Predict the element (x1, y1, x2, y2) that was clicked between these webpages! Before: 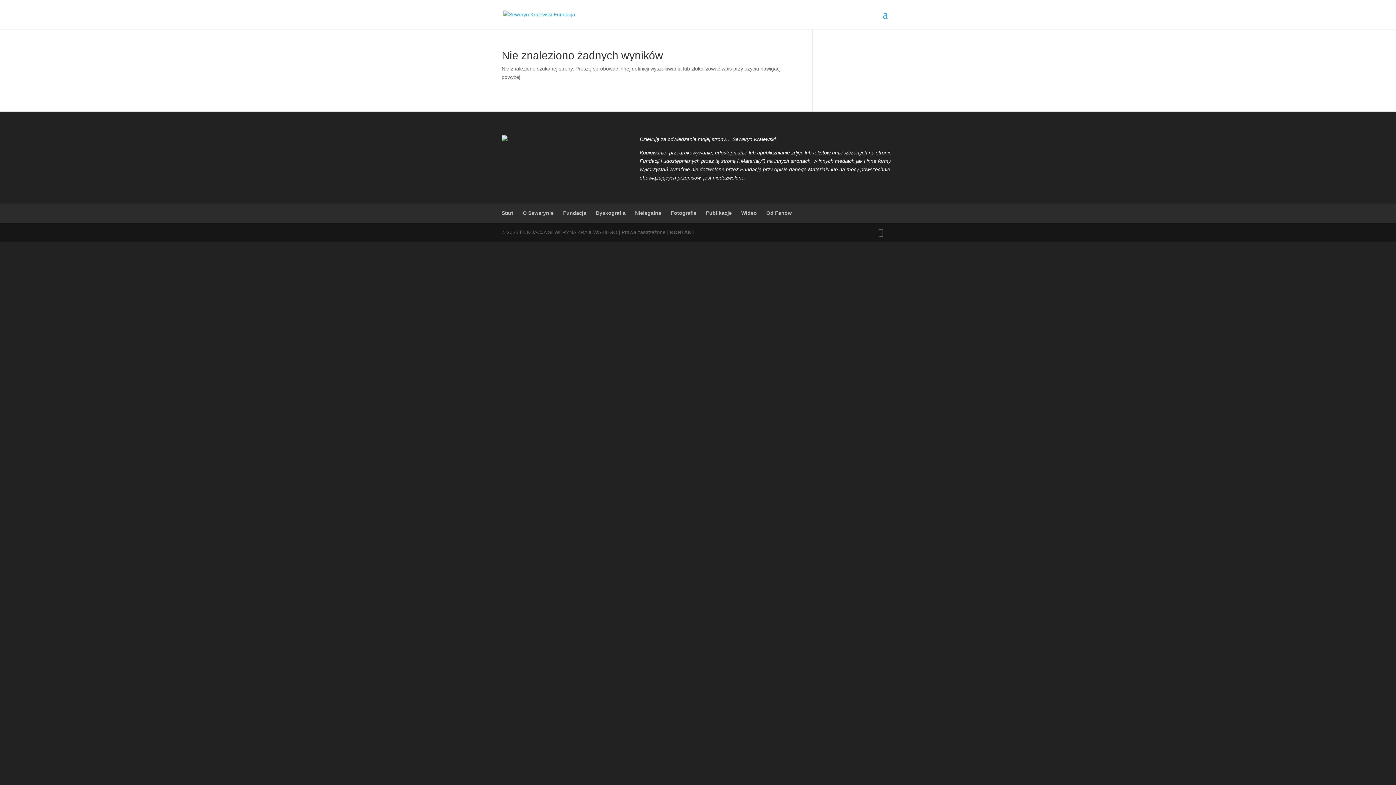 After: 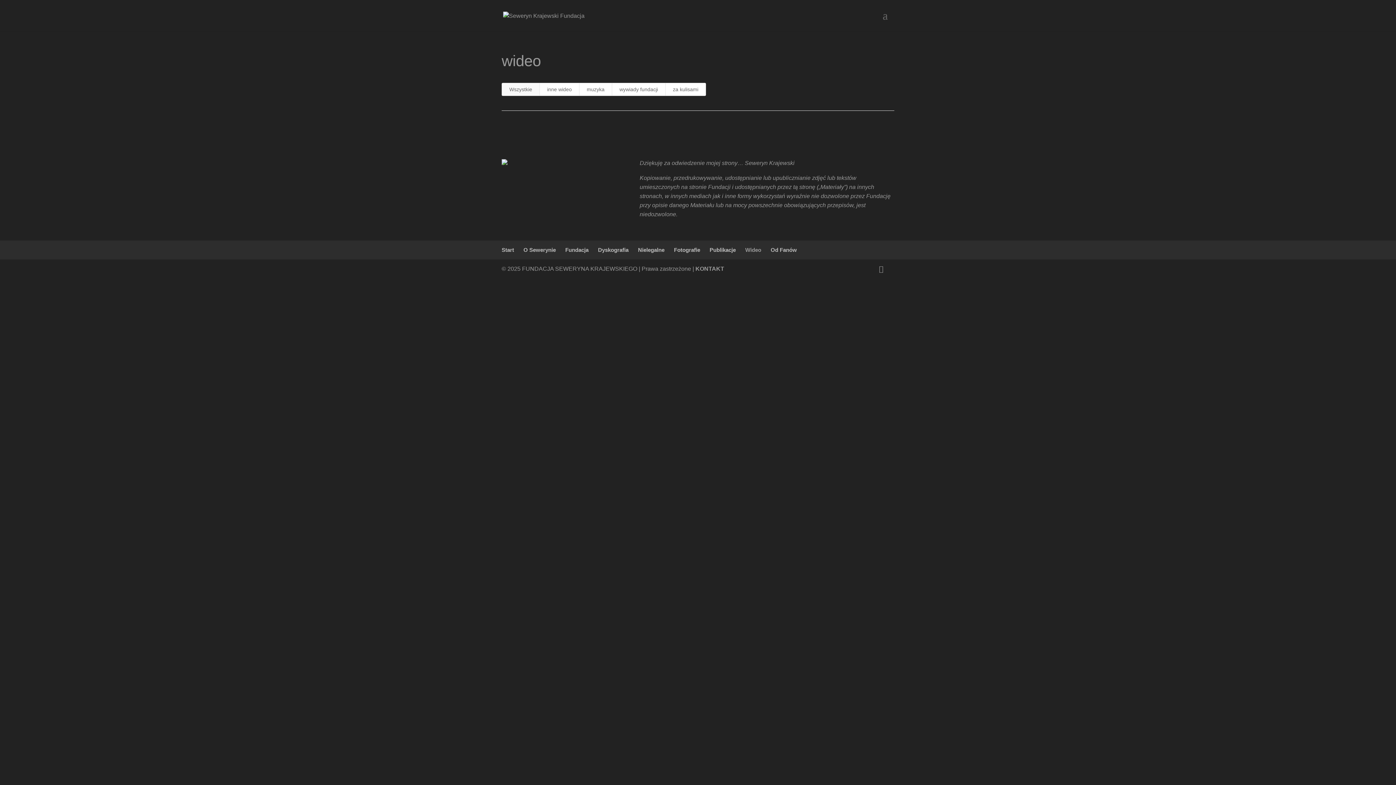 Action: label: Wideo bbox: (741, 210, 757, 216)